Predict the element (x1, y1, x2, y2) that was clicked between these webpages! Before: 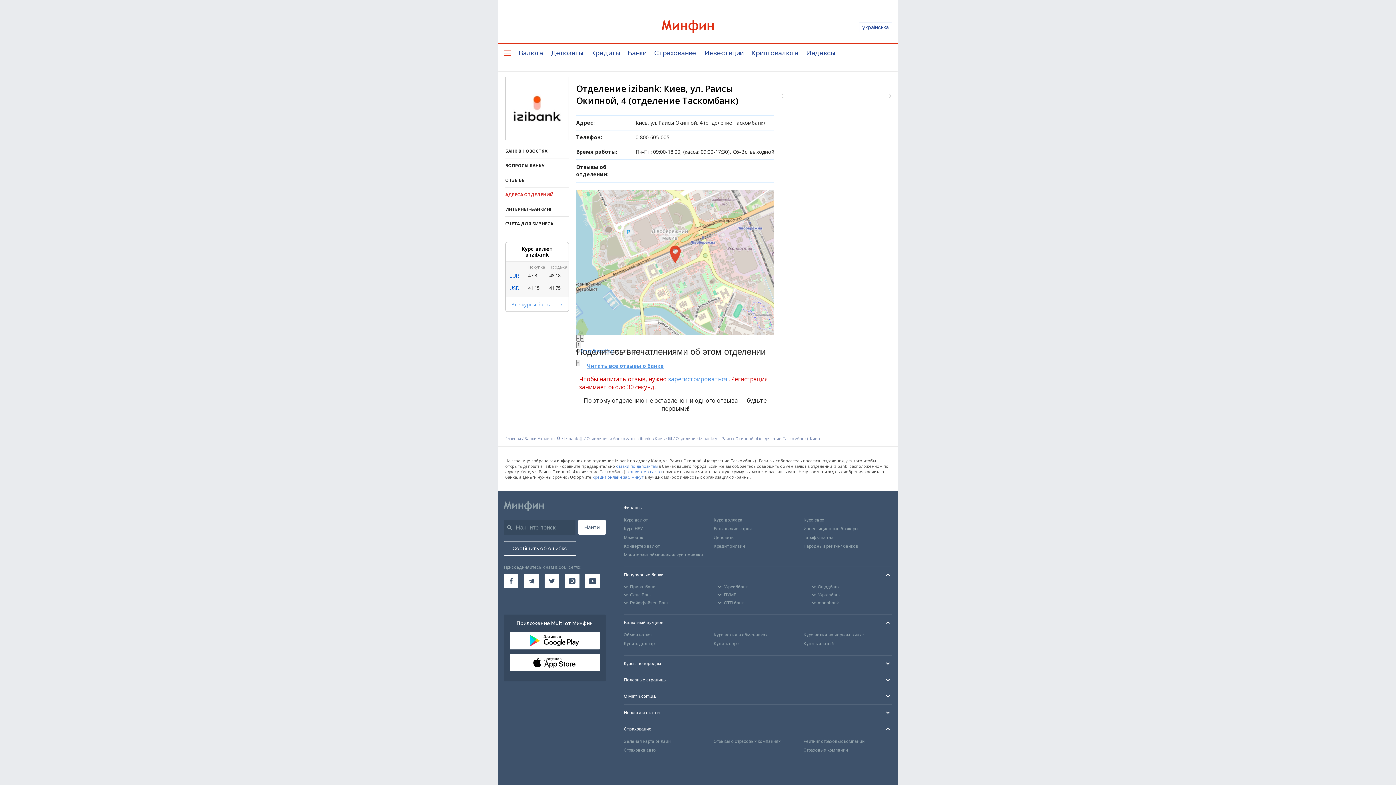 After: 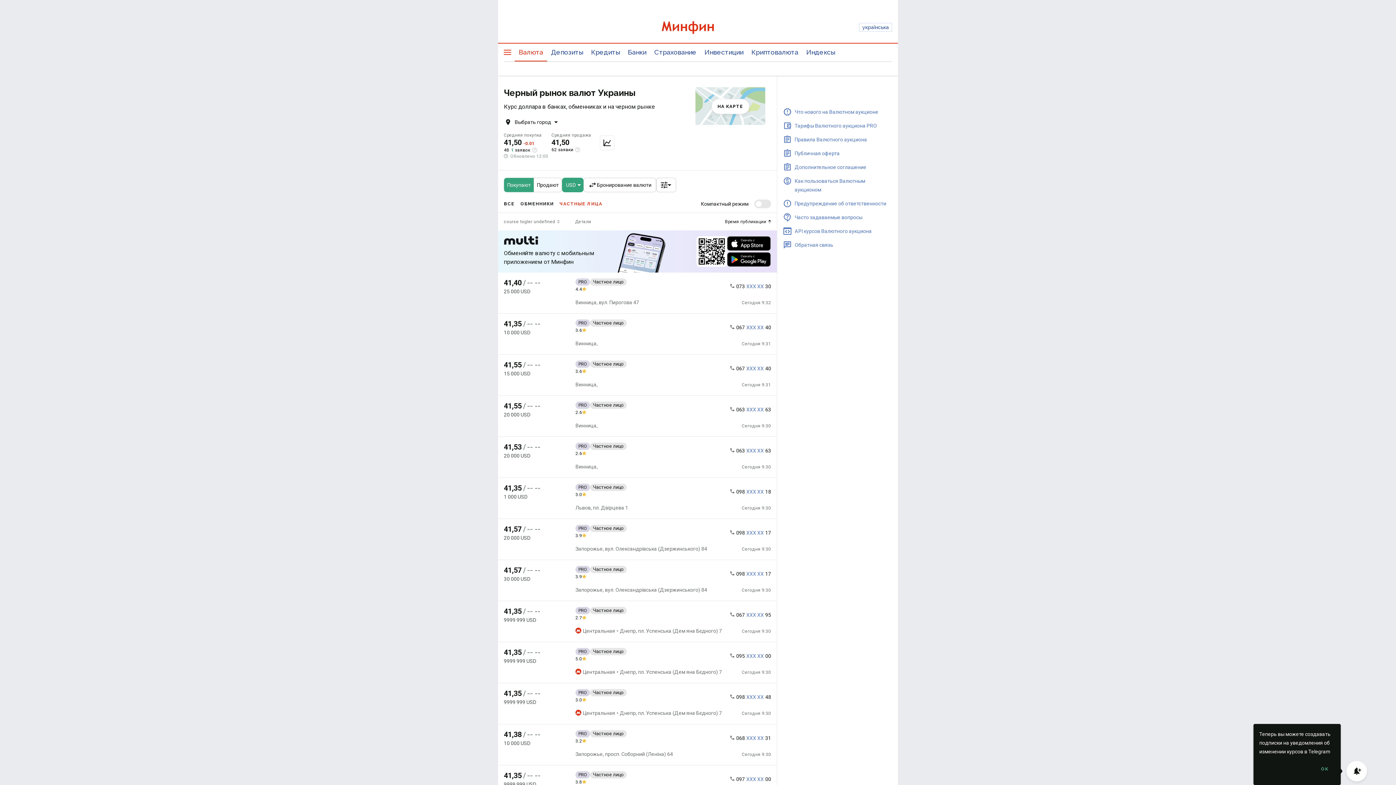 Action: label: Курс валют на черном рынке bbox: (803, 630, 892, 639)